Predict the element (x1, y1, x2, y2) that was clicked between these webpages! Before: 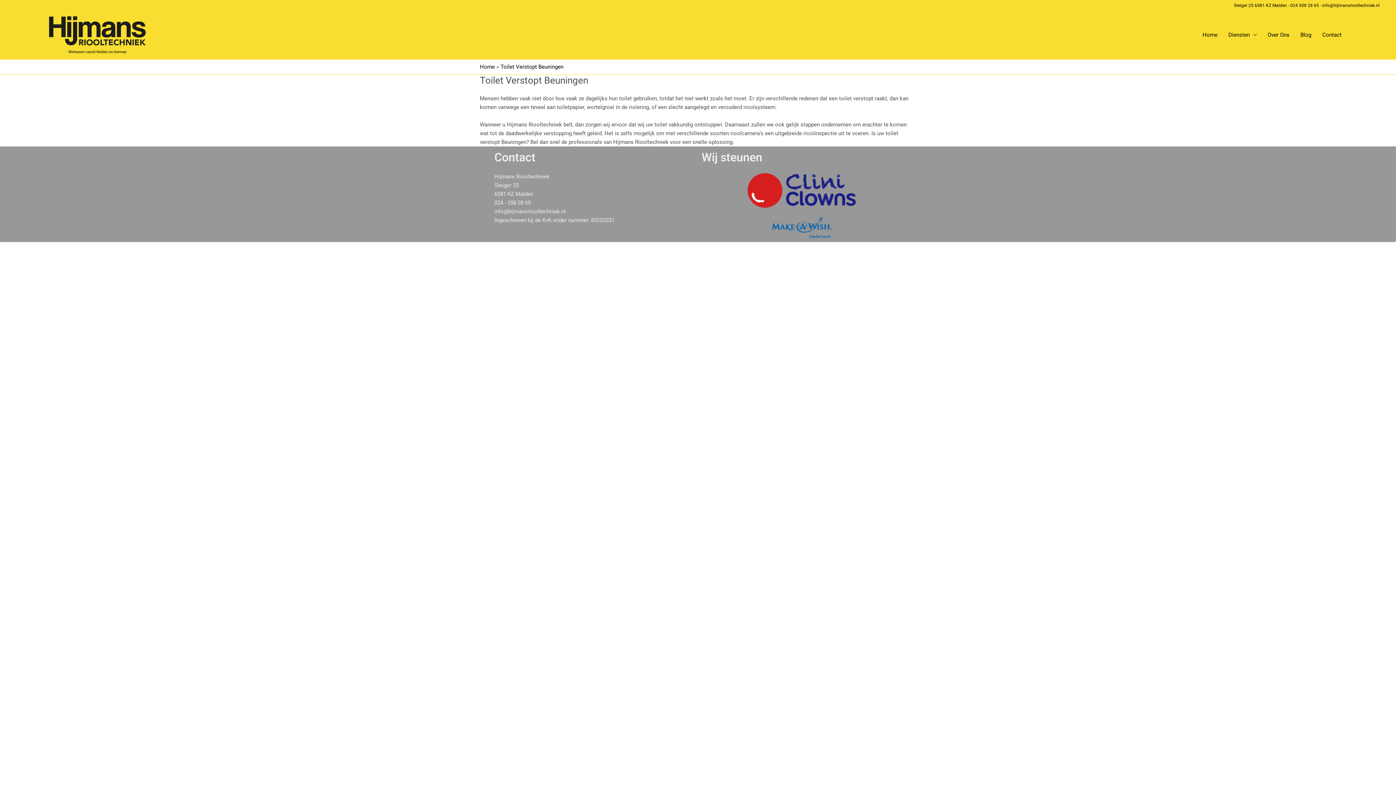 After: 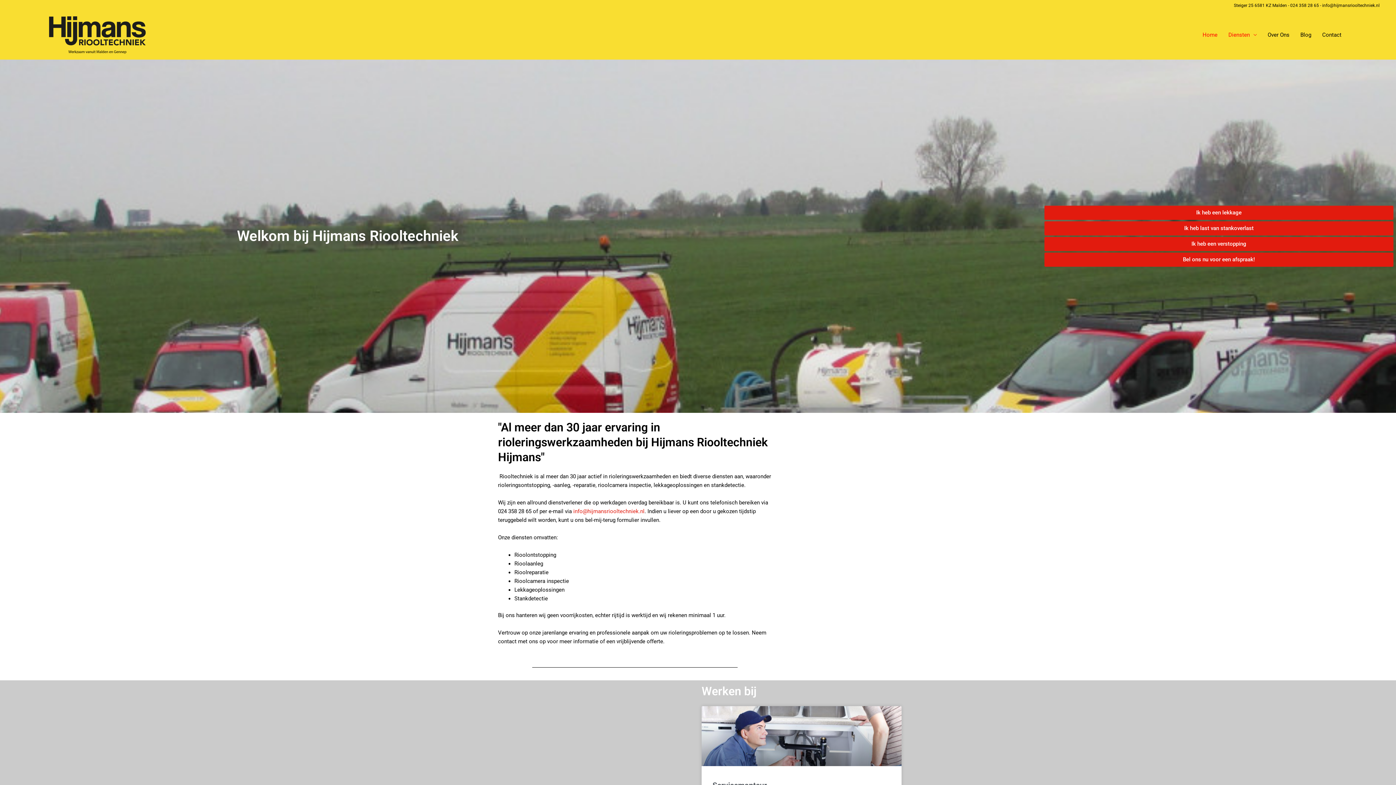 Action: label: Home bbox: (1197, 22, 1223, 47)